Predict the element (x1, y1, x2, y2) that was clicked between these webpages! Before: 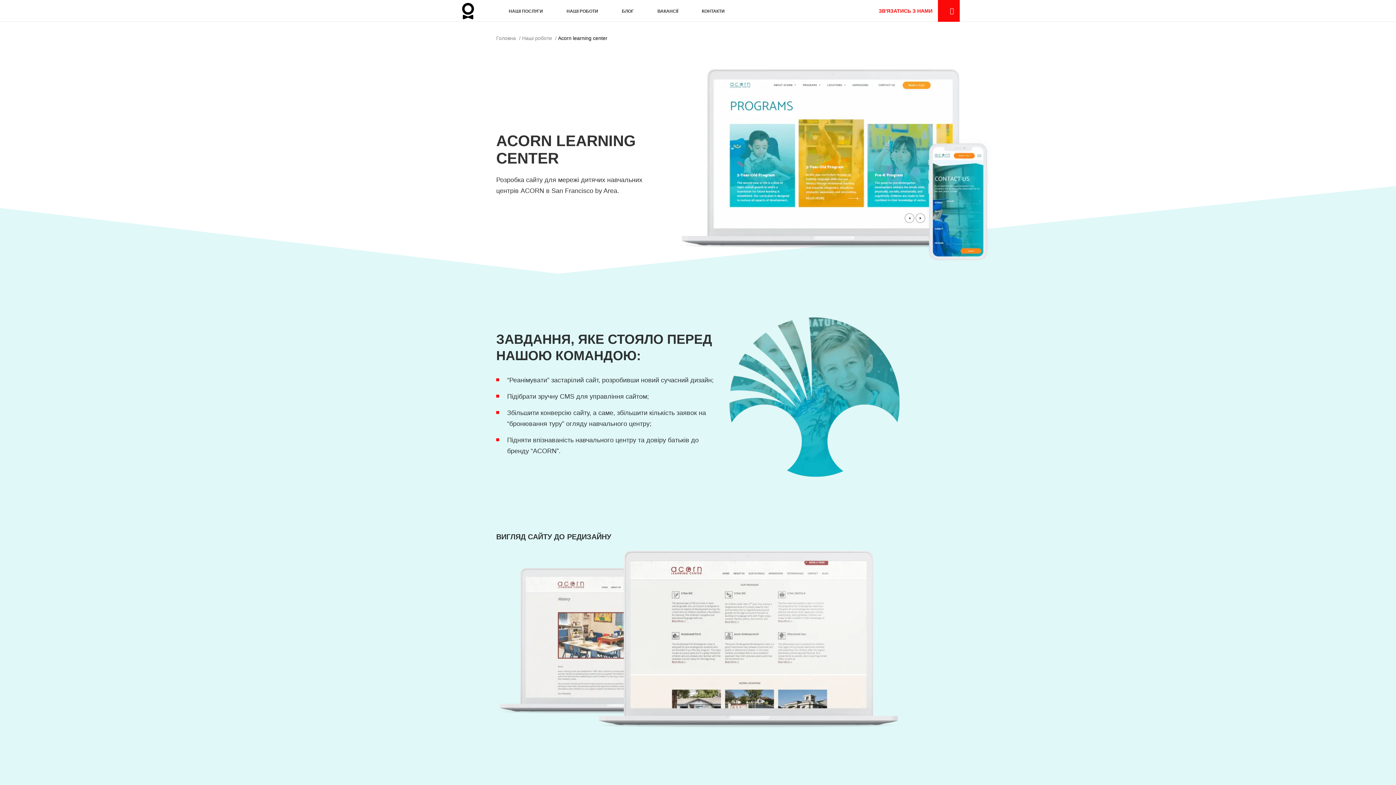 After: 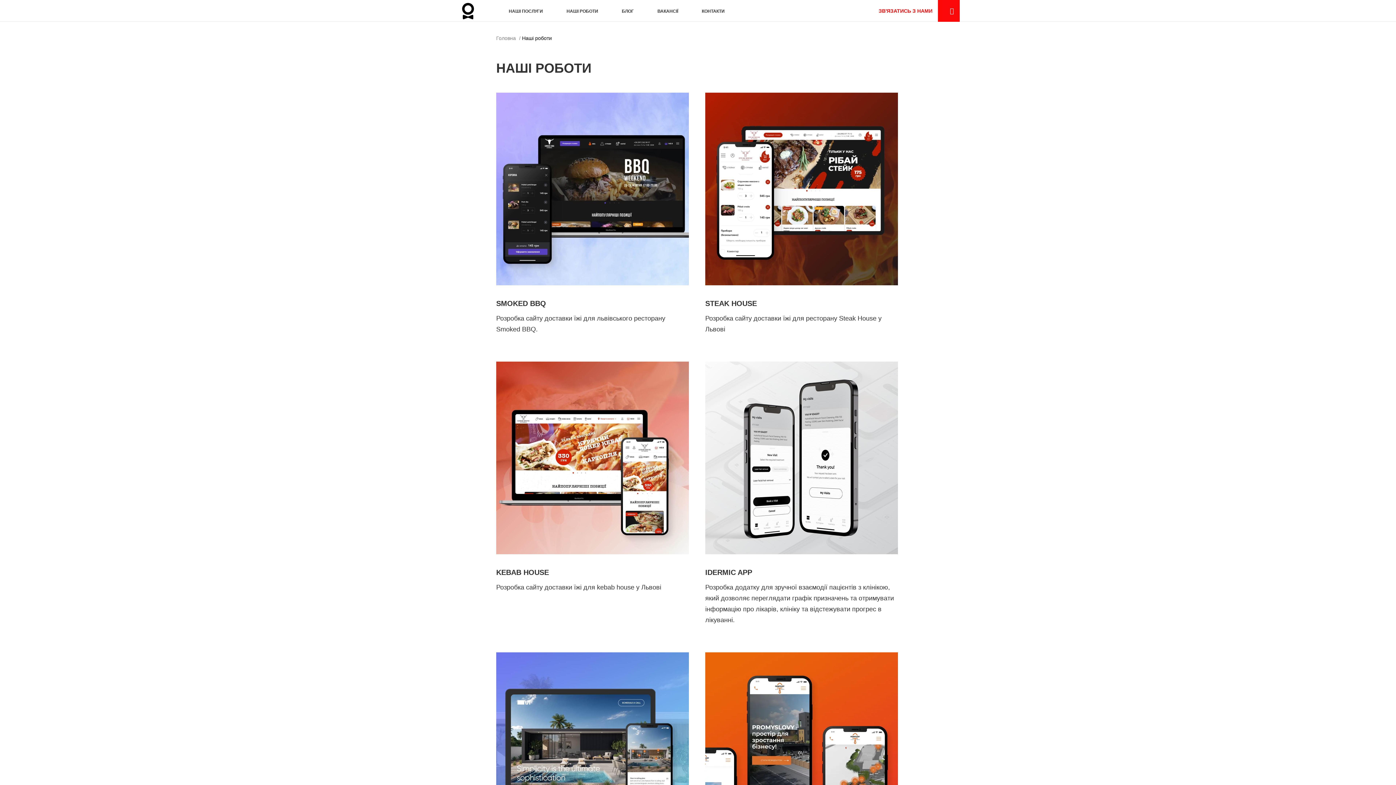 Action: bbox: (522, 35, 553, 41) label: Наші роботи 